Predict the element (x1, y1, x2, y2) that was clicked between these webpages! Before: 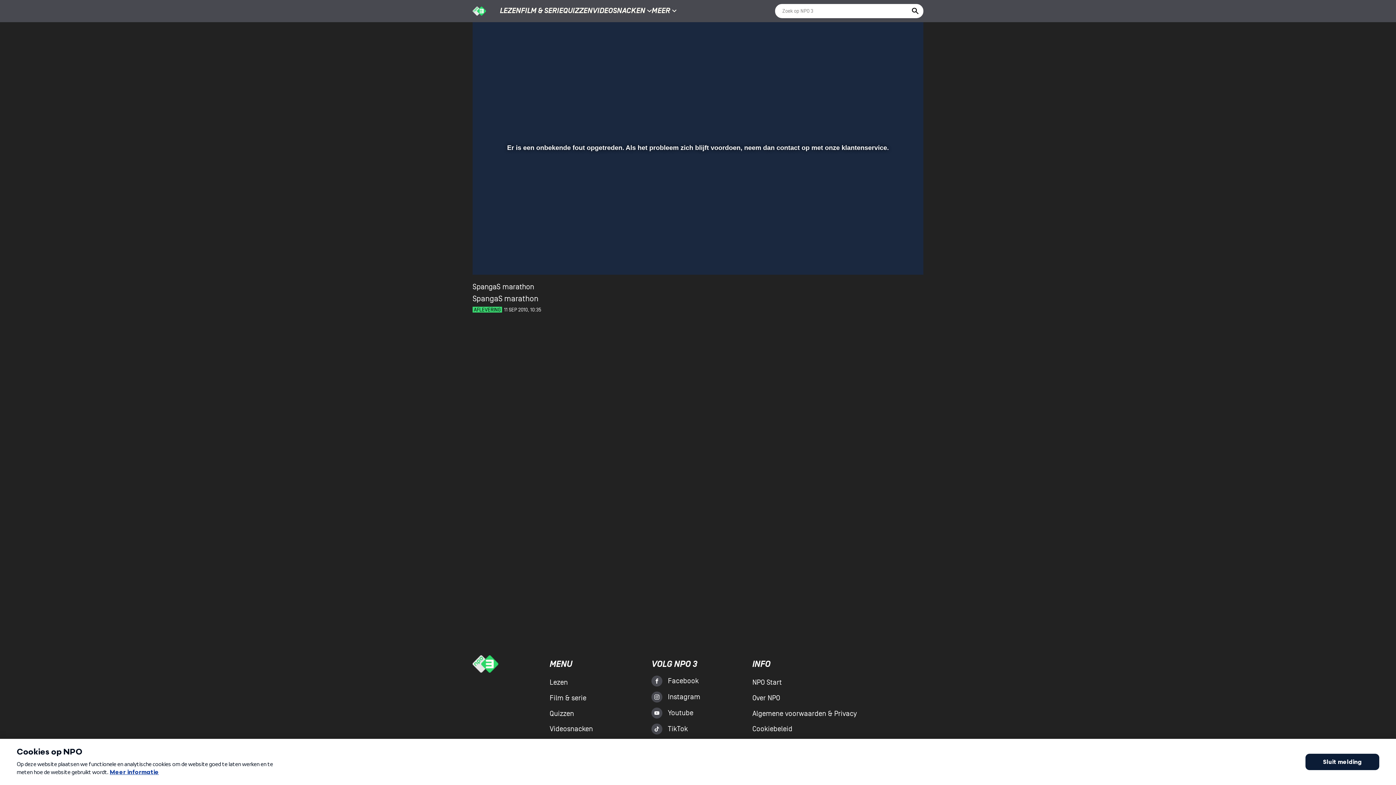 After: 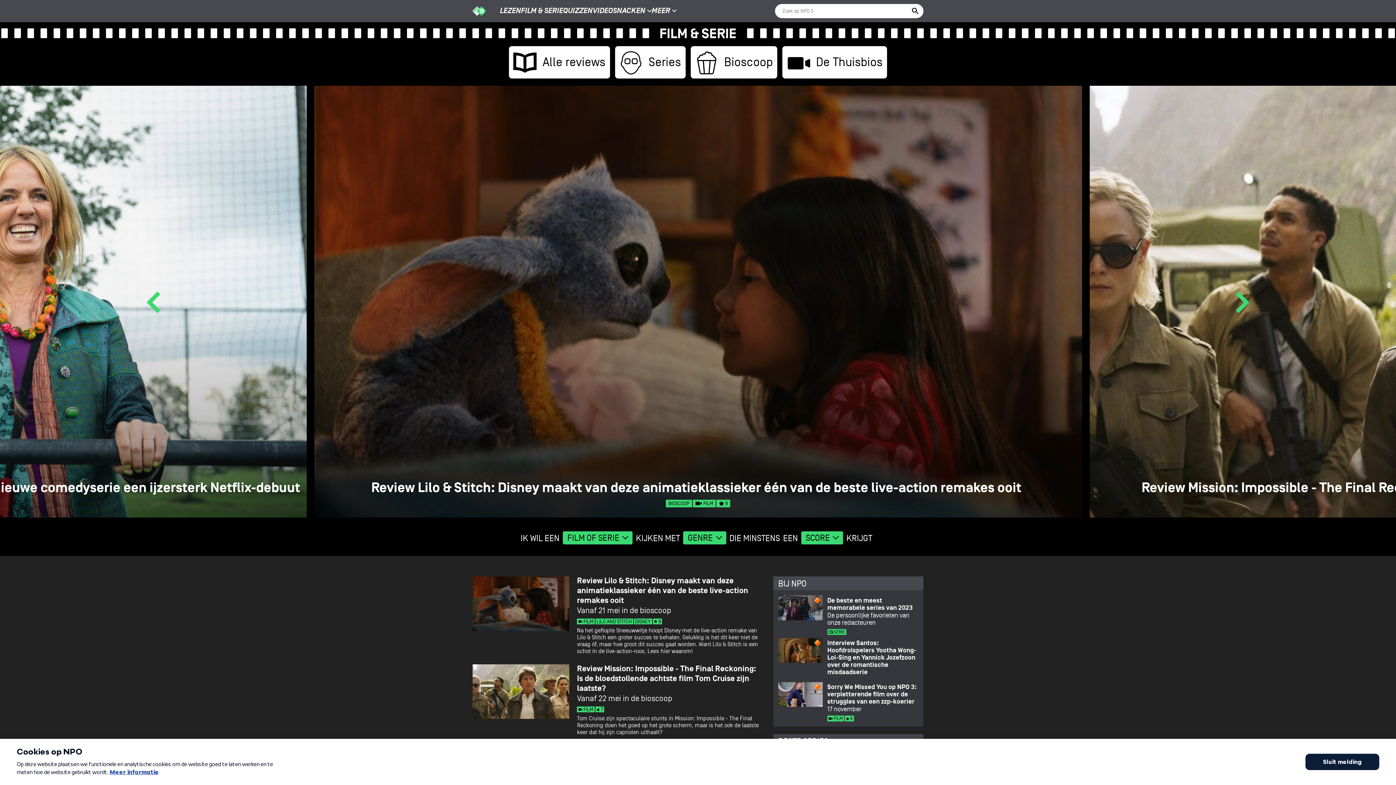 Action: label: Film & serie bbox: (549, 694, 599, 702)